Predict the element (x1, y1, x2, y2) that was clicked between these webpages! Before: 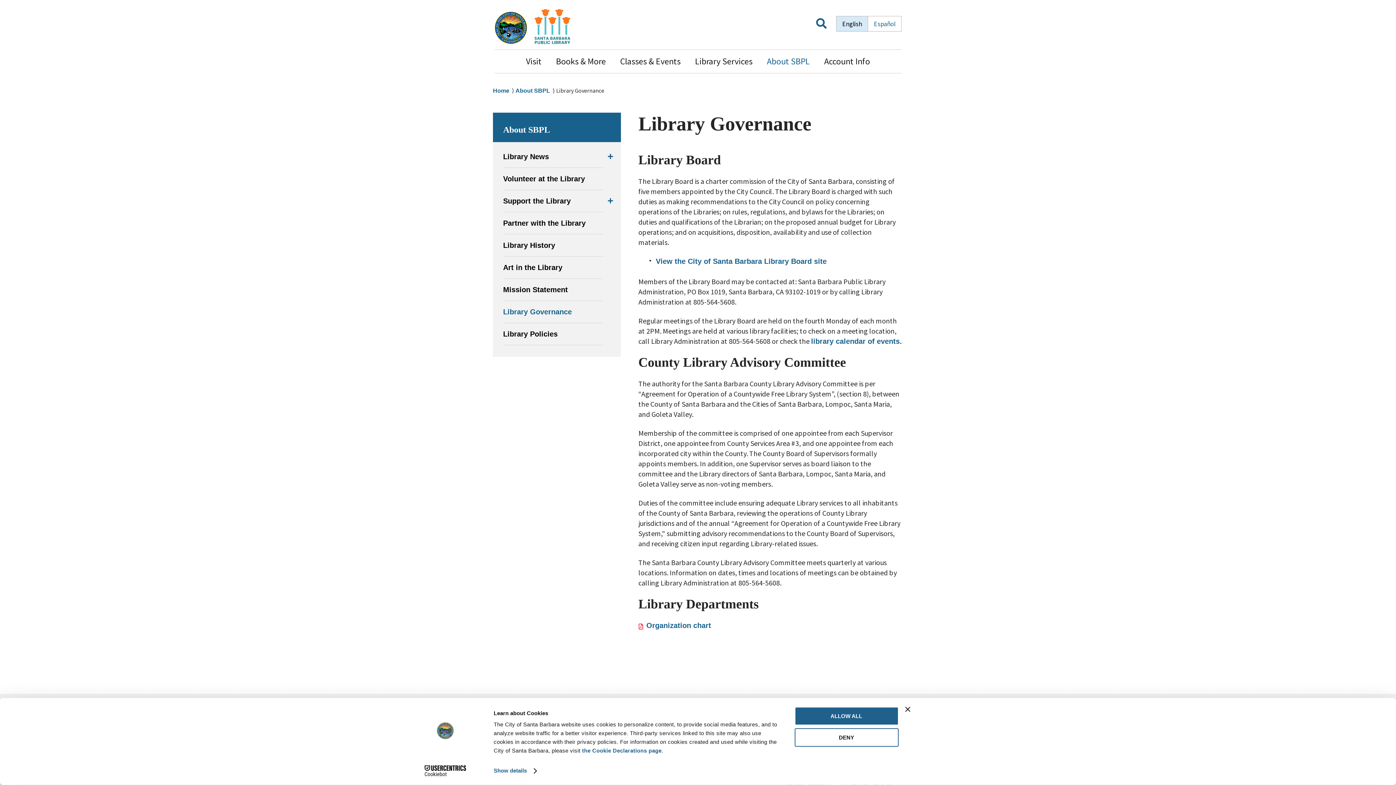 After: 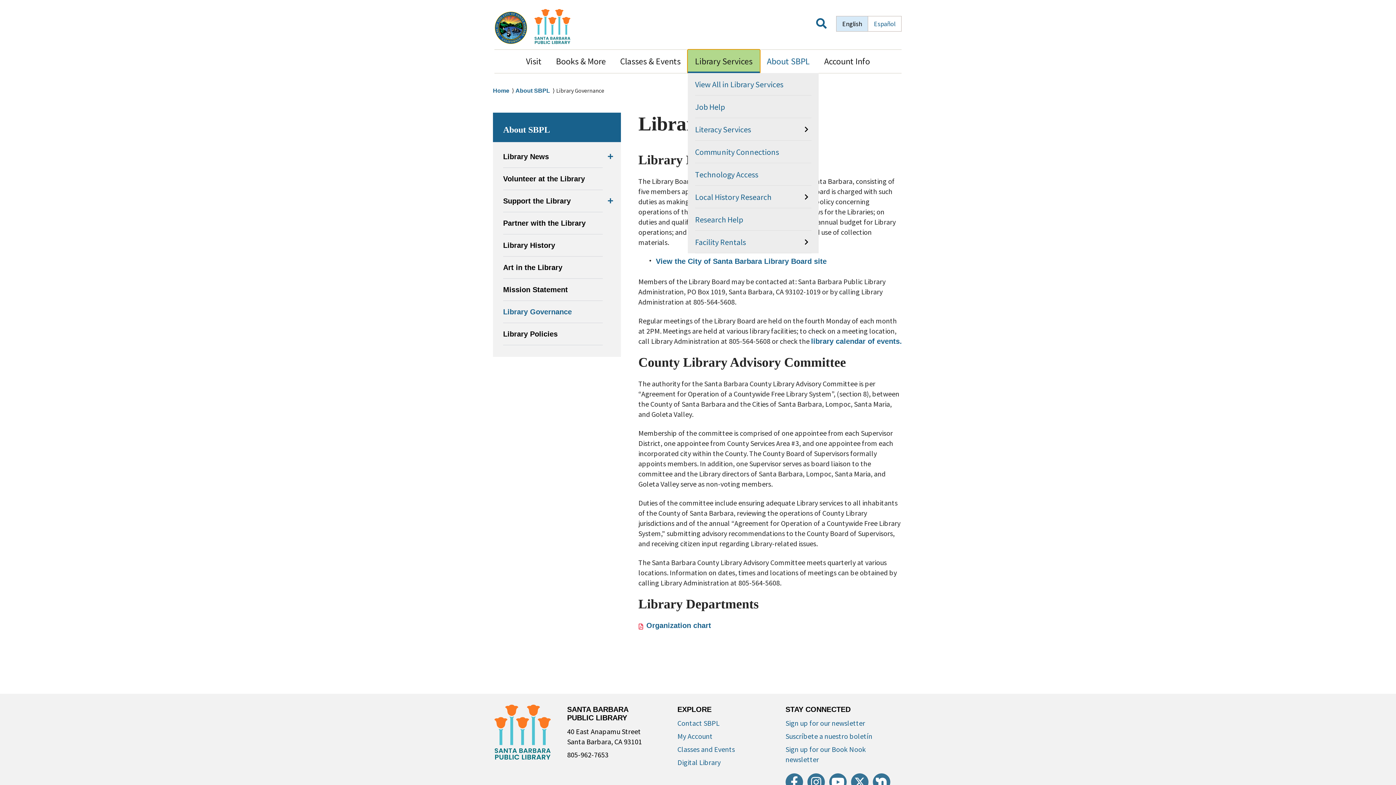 Action: bbox: (688, 49, 759, 73) label: Library Services